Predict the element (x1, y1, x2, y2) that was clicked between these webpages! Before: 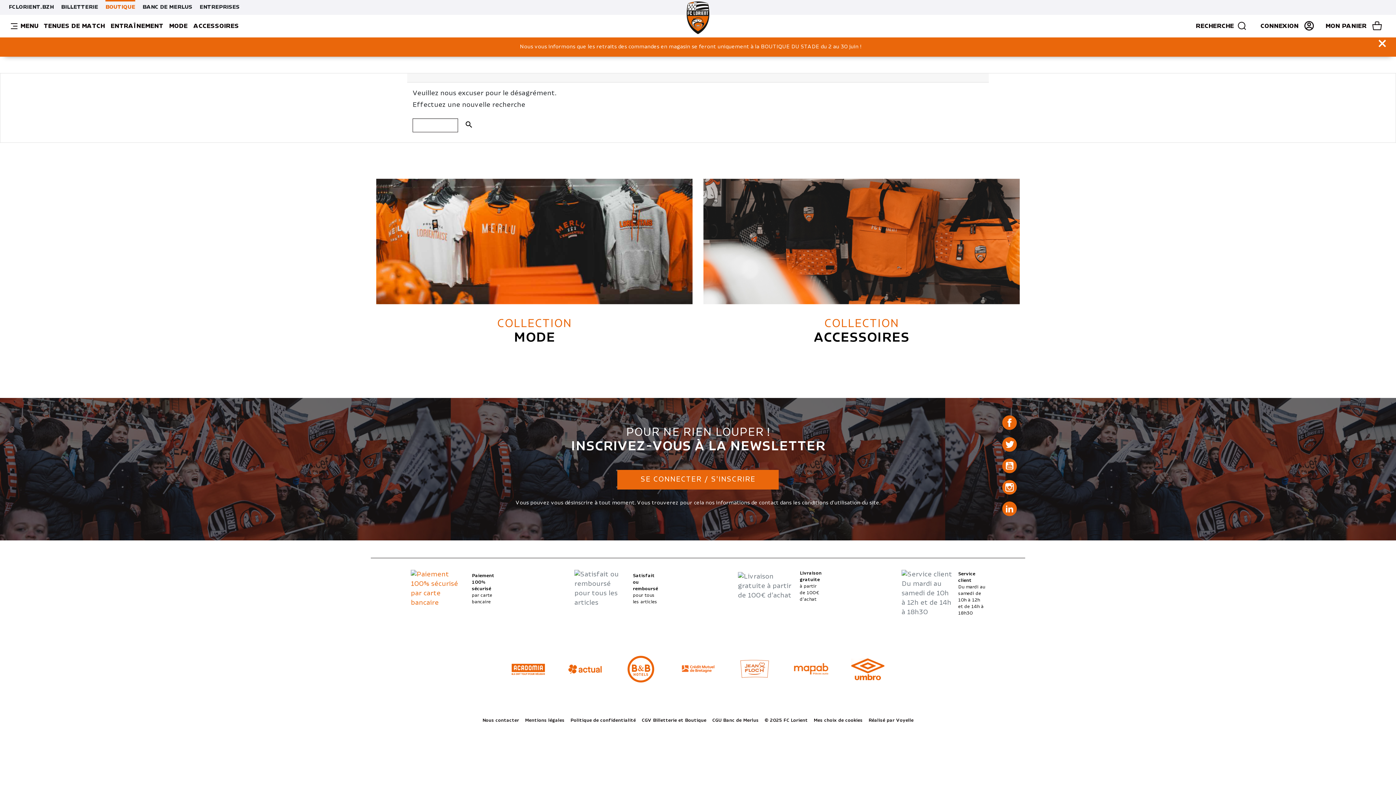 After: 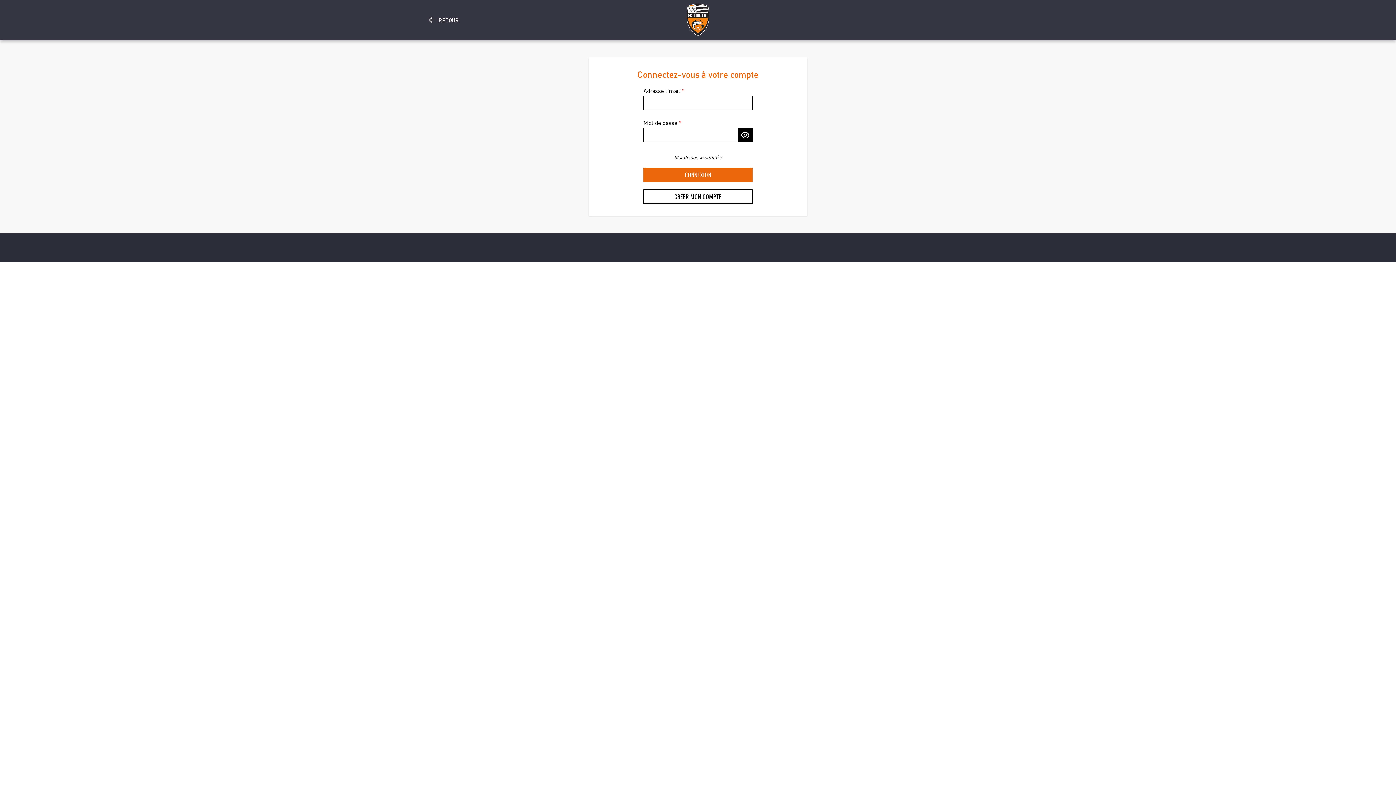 Action: bbox: (1260, 21, 1314, 30) label: CONNEXION